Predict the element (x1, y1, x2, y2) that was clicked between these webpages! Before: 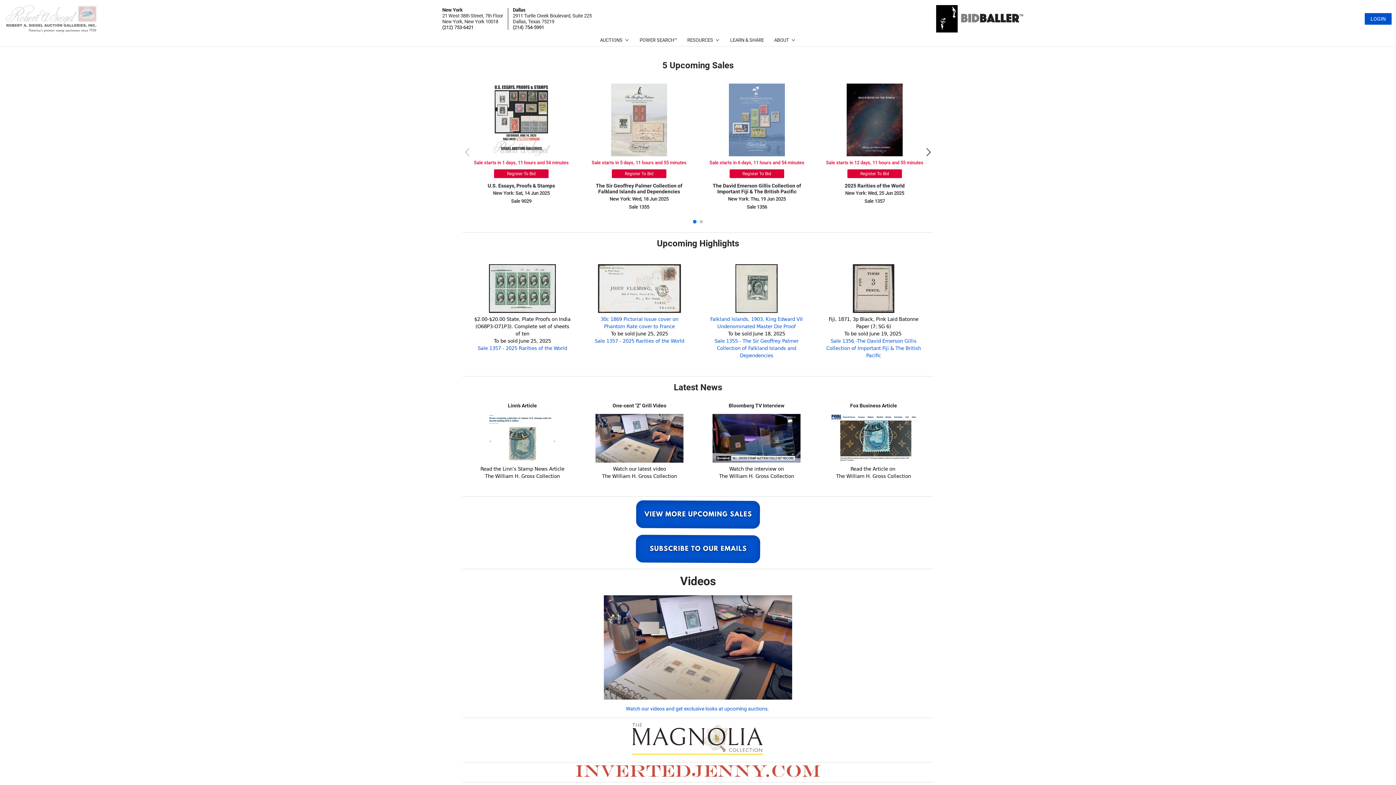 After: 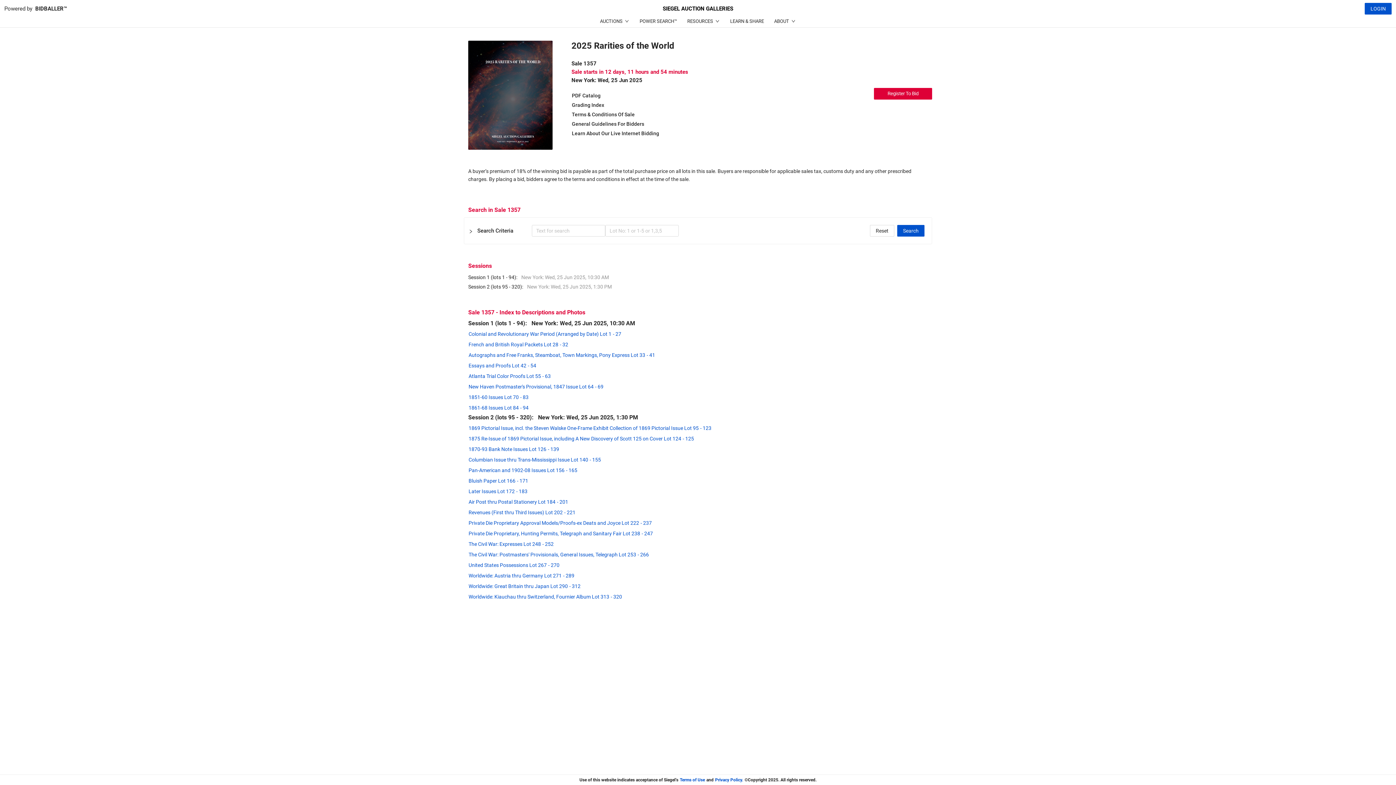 Action: label: Sale 1357 - 2025 Rarities of the World bbox: (477, 345, 567, 351)